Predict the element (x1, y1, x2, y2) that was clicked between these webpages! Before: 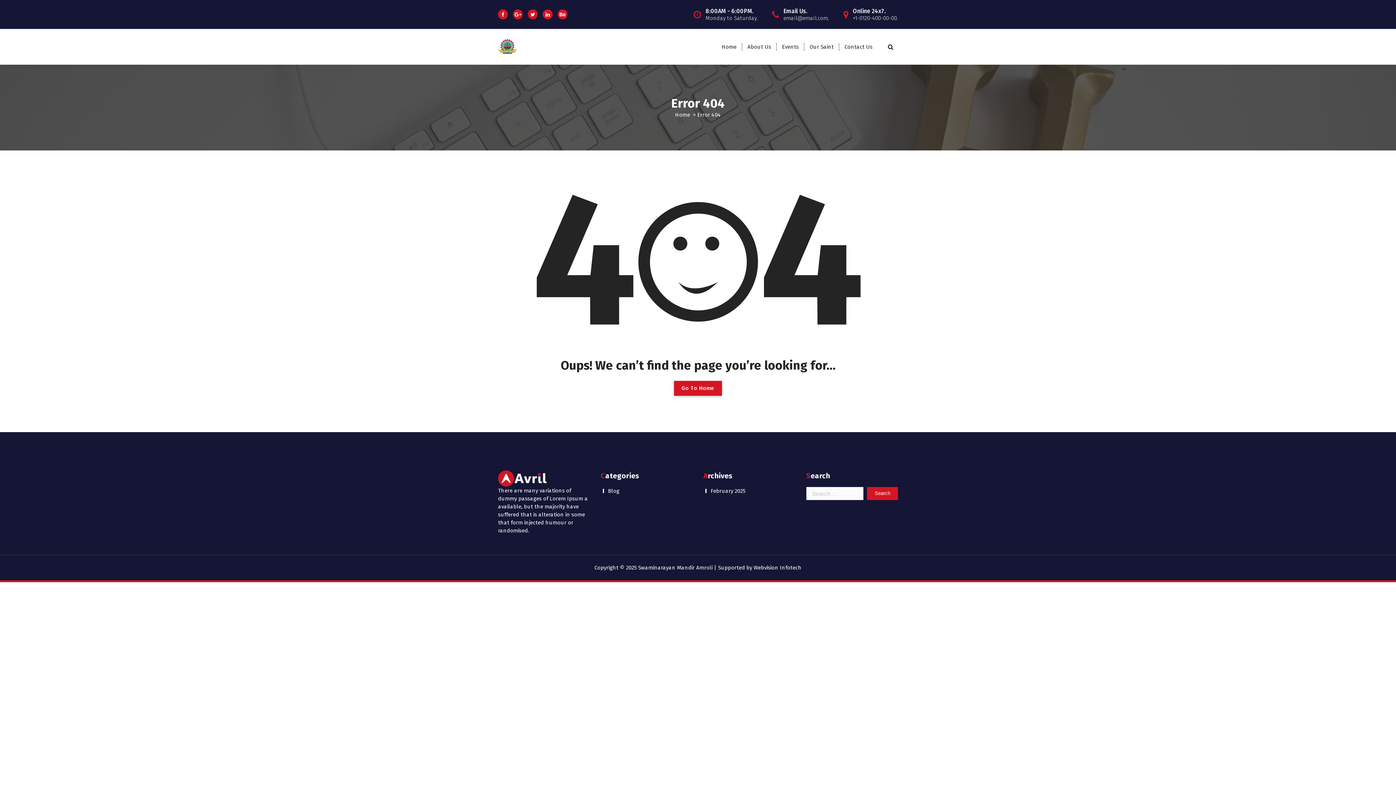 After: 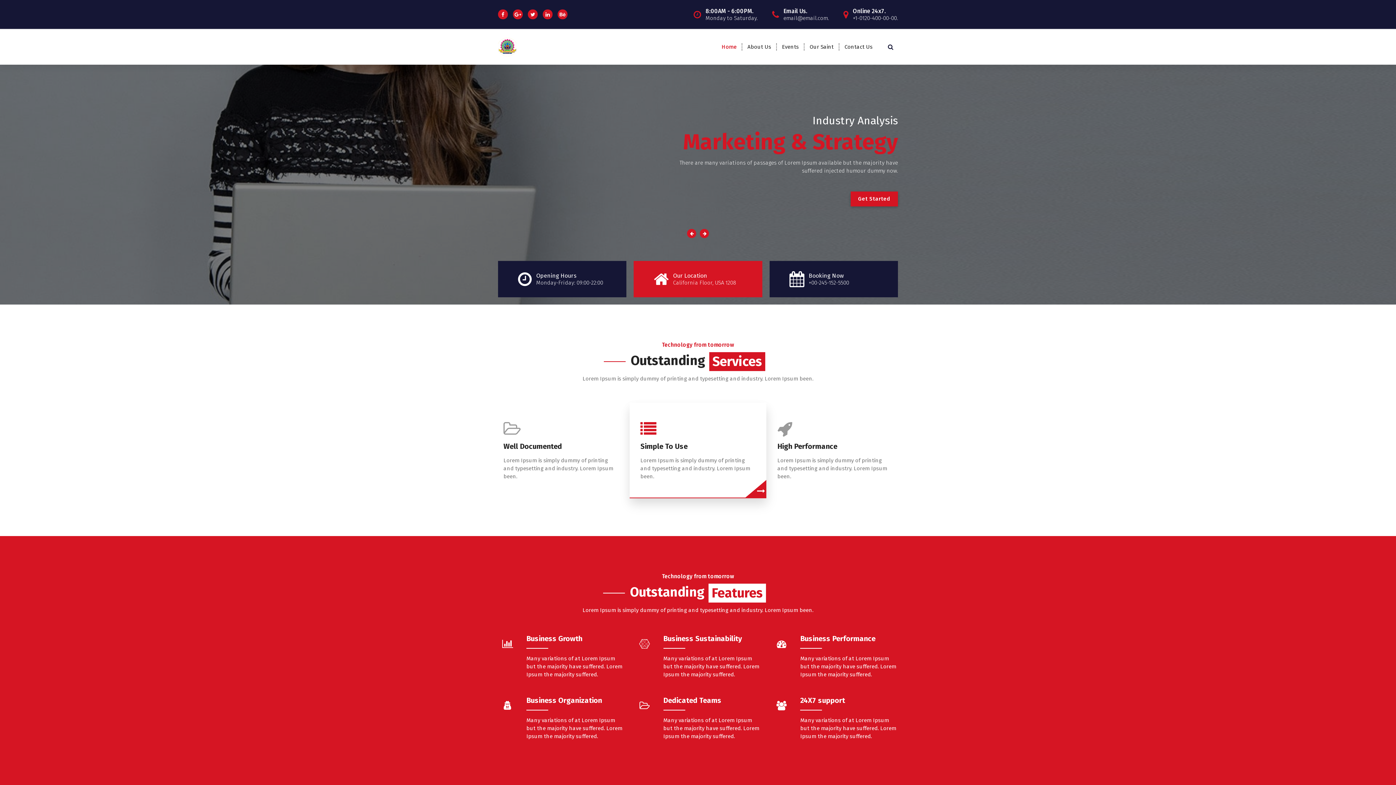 Action: label: Home bbox: (715, 38, 742, 54)